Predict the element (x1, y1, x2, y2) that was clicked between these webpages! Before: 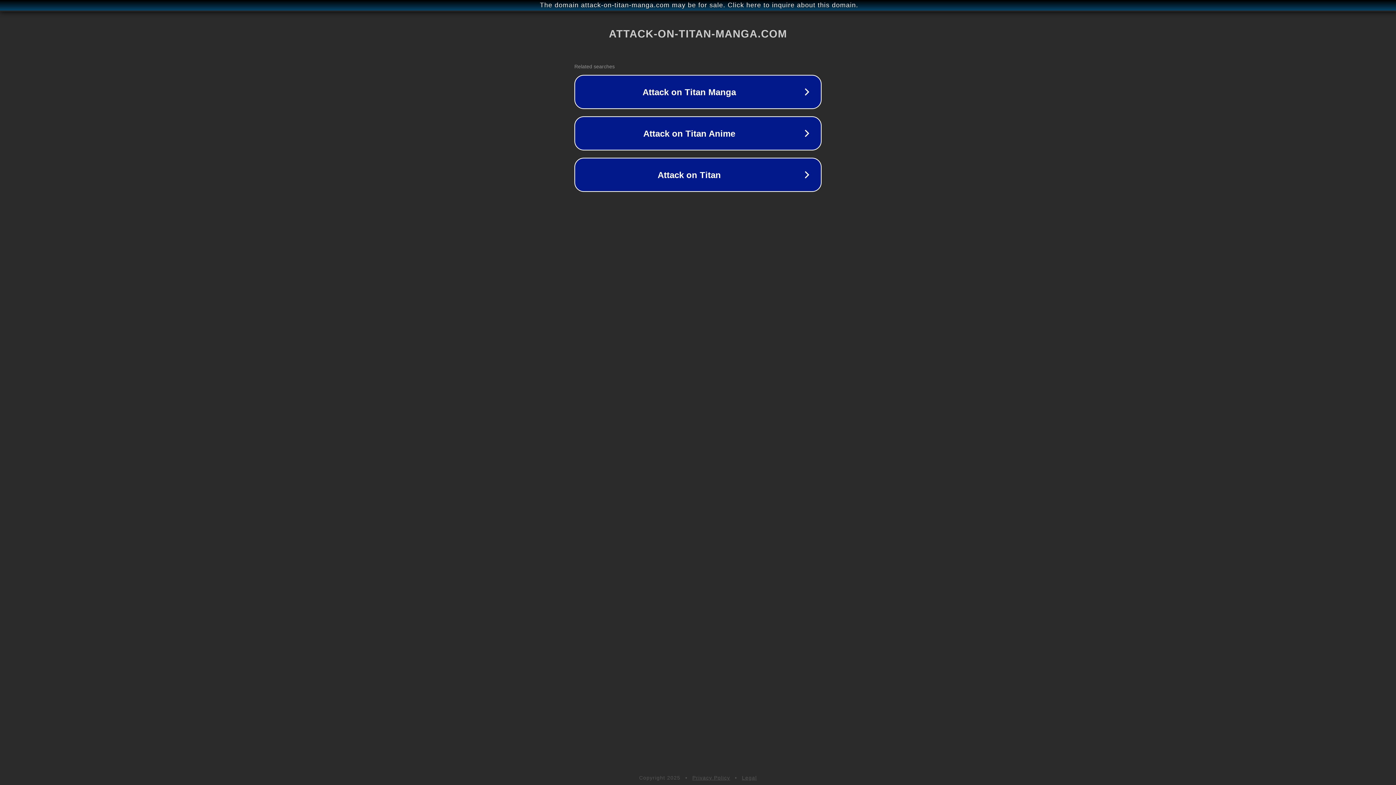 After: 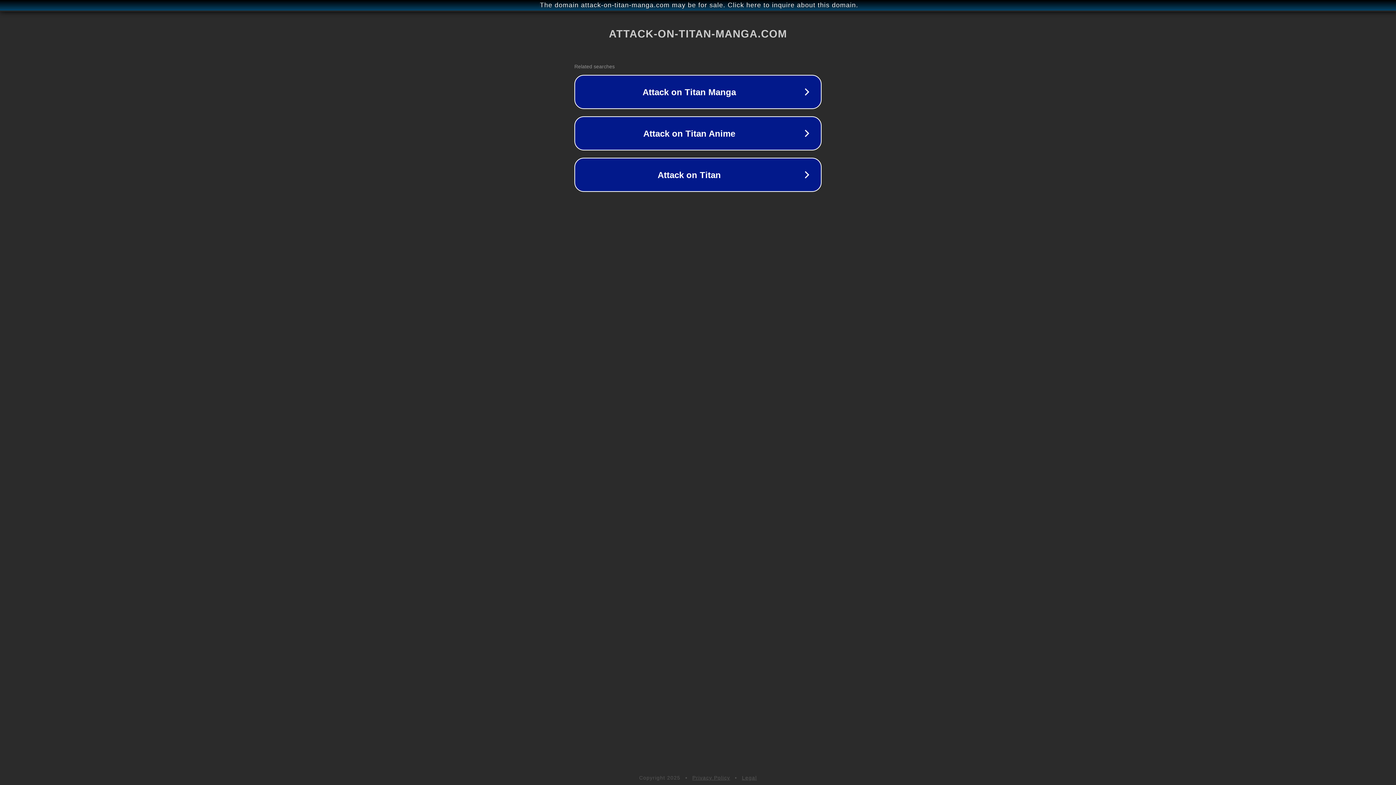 Action: bbox: (692, 775, 730, 781) label: Privacy Policy